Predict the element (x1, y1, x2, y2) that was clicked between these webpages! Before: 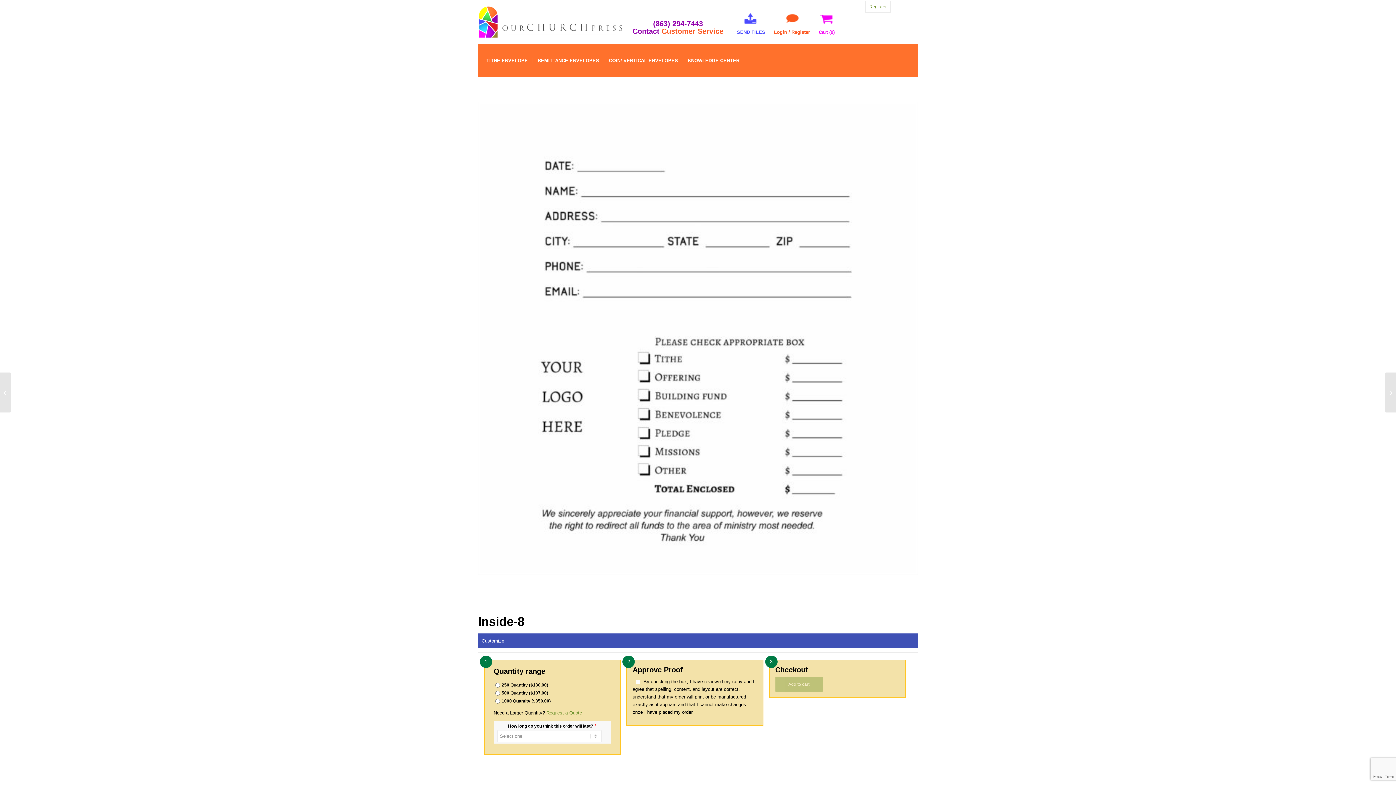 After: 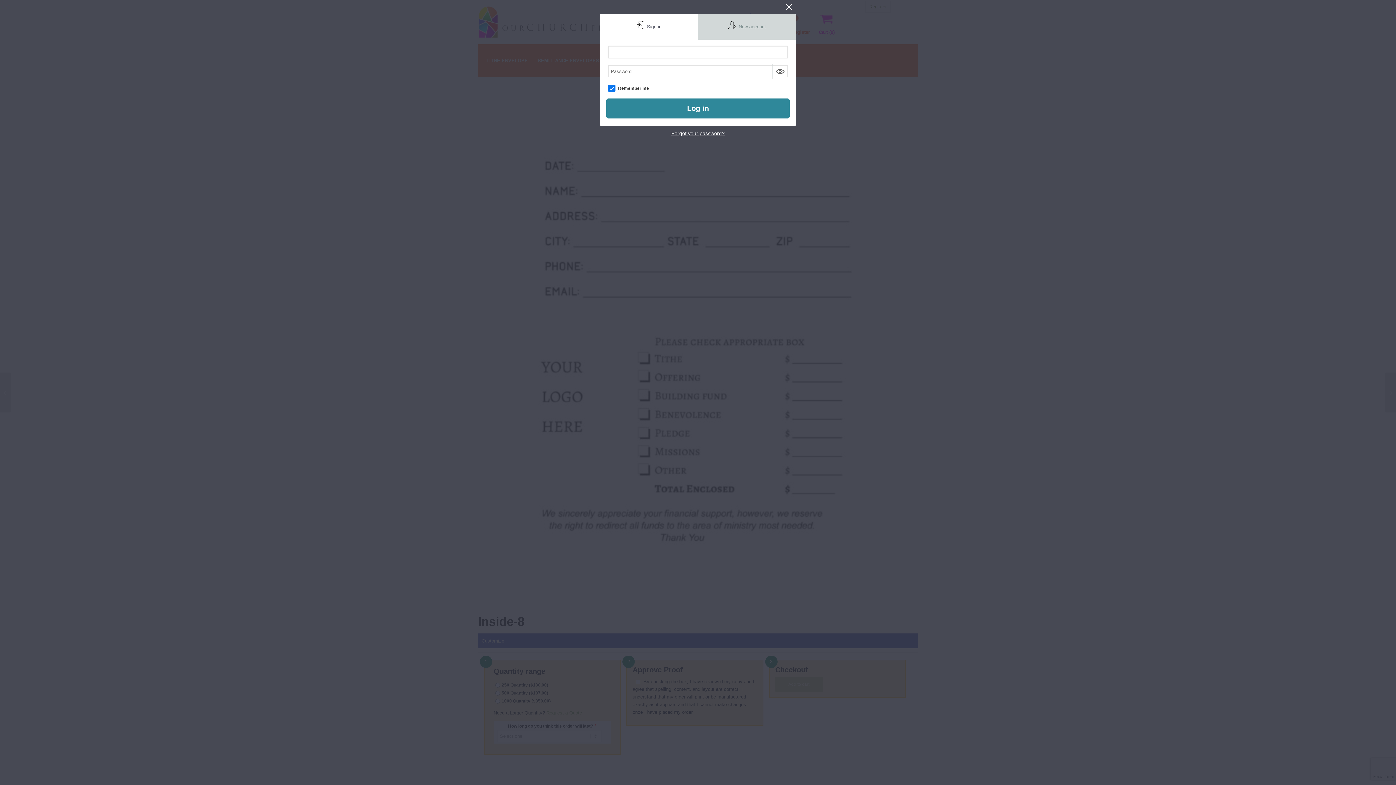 Action: label: Register bbox: (865, 0, 890, 12)